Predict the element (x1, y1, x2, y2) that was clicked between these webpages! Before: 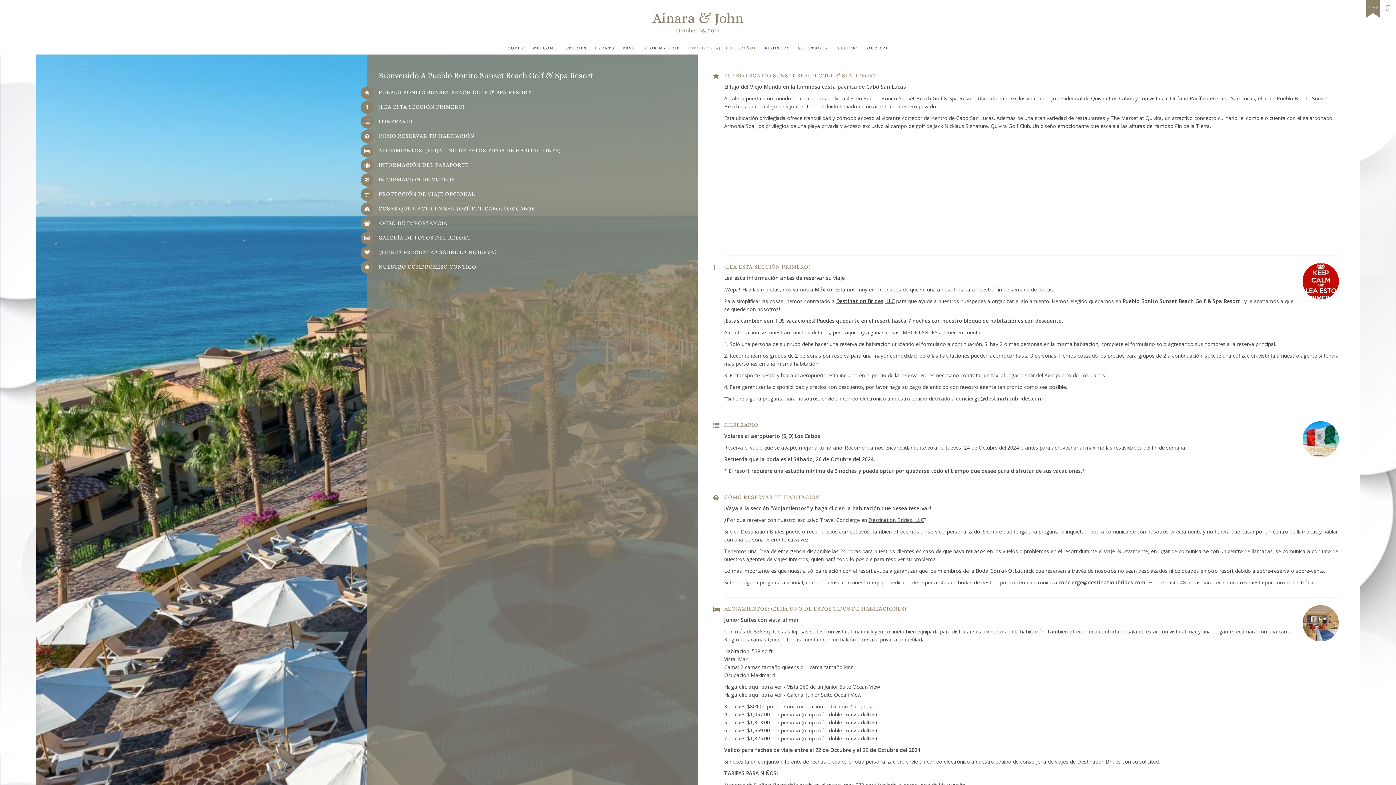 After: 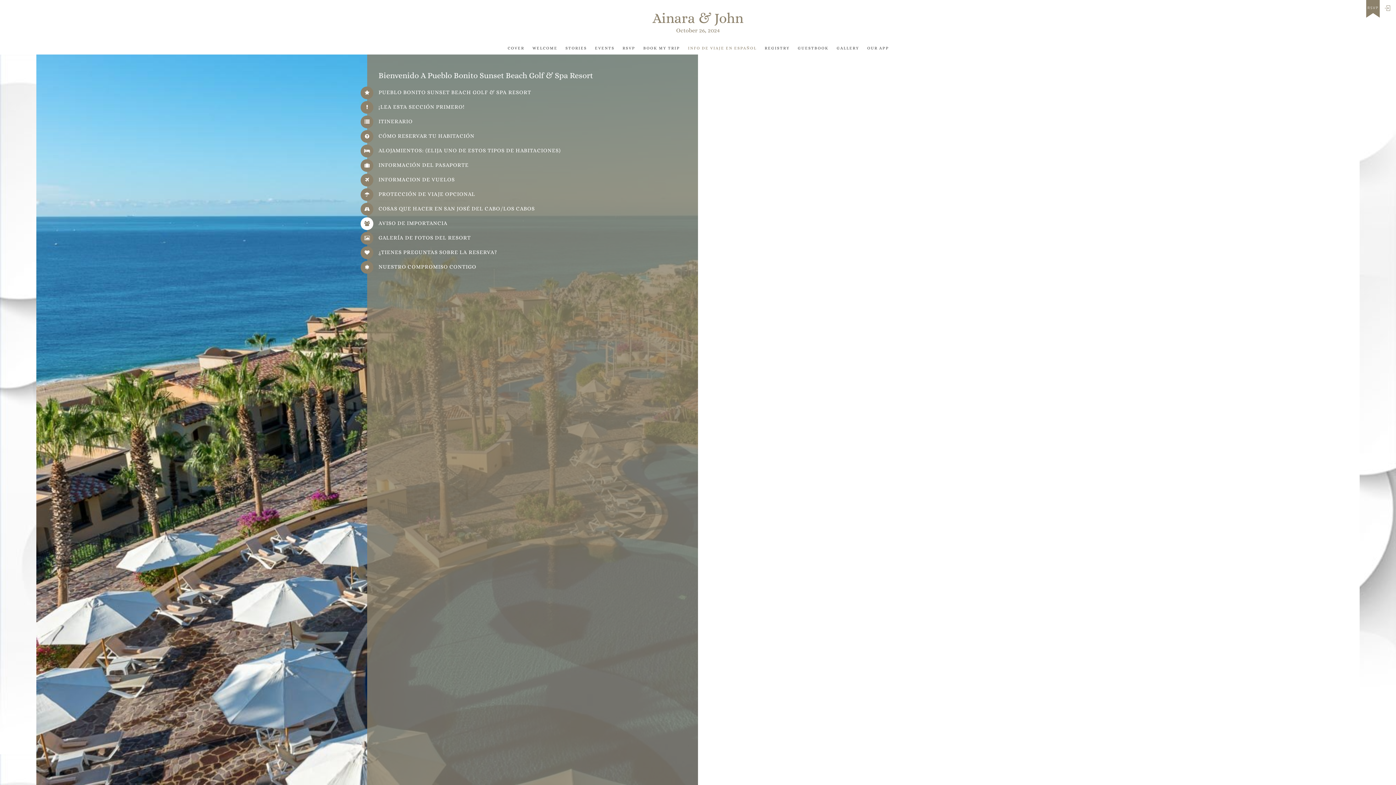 Action: label: AVISO DE IMPORTANCIA bbox: (378, 219, 680, 226)